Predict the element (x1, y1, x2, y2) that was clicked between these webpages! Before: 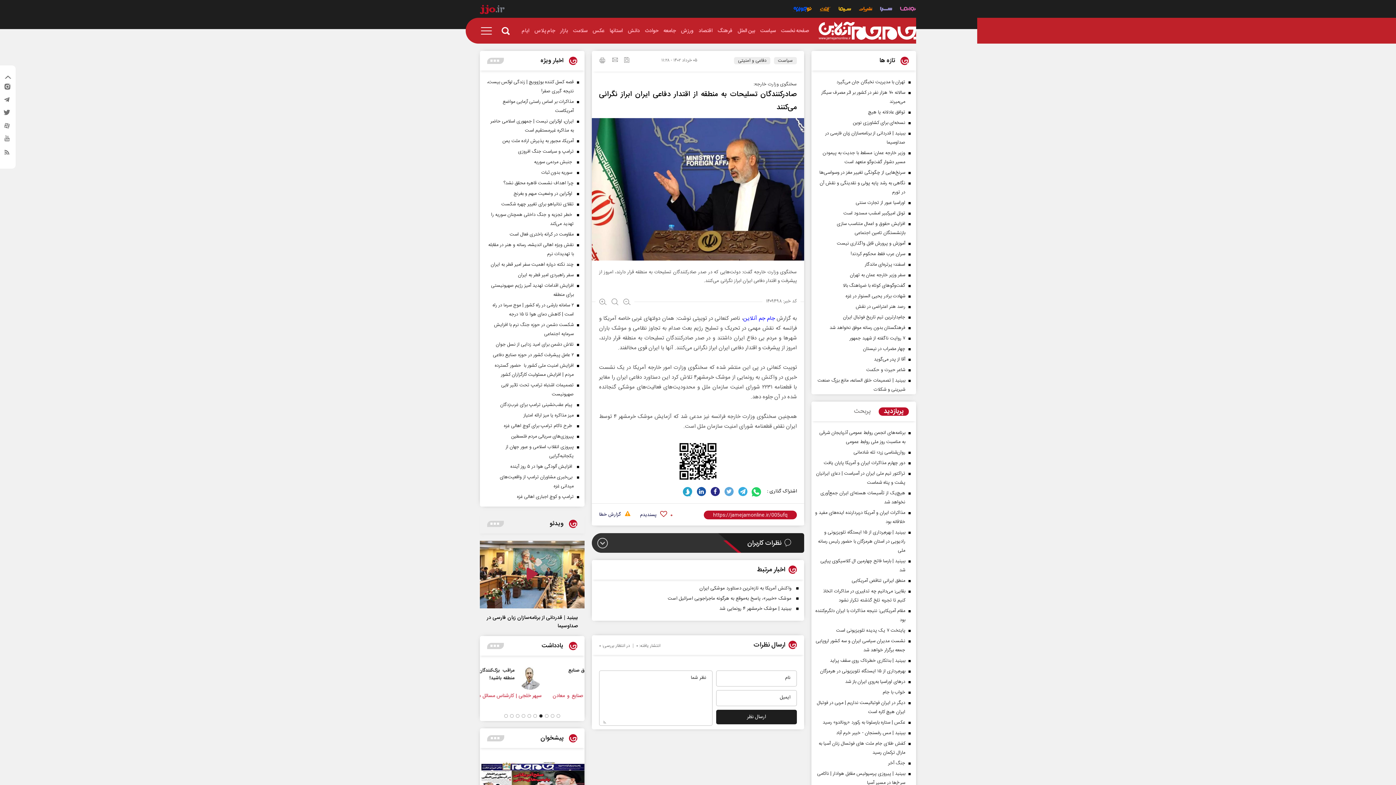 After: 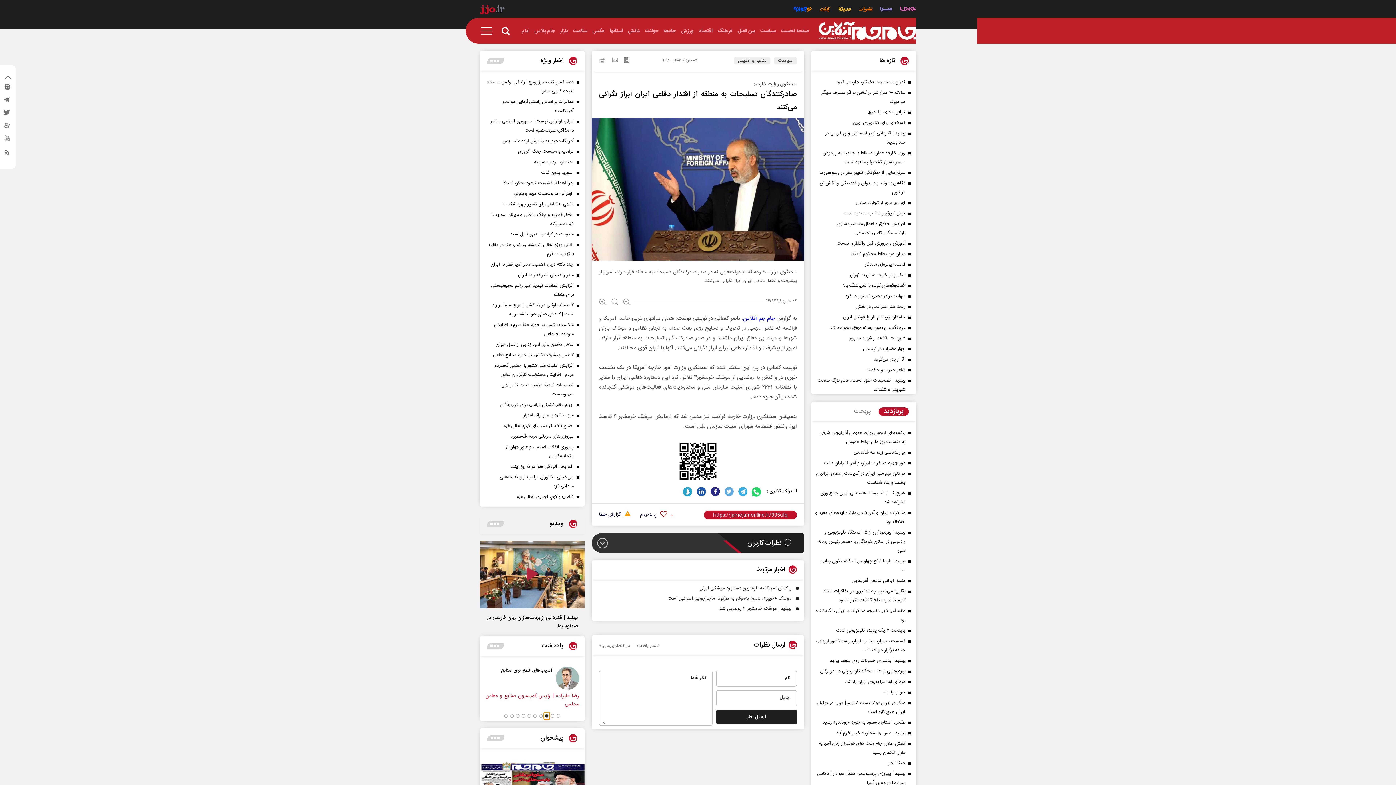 Action: label: dot slider bbox: (544, 712, 549, 720)